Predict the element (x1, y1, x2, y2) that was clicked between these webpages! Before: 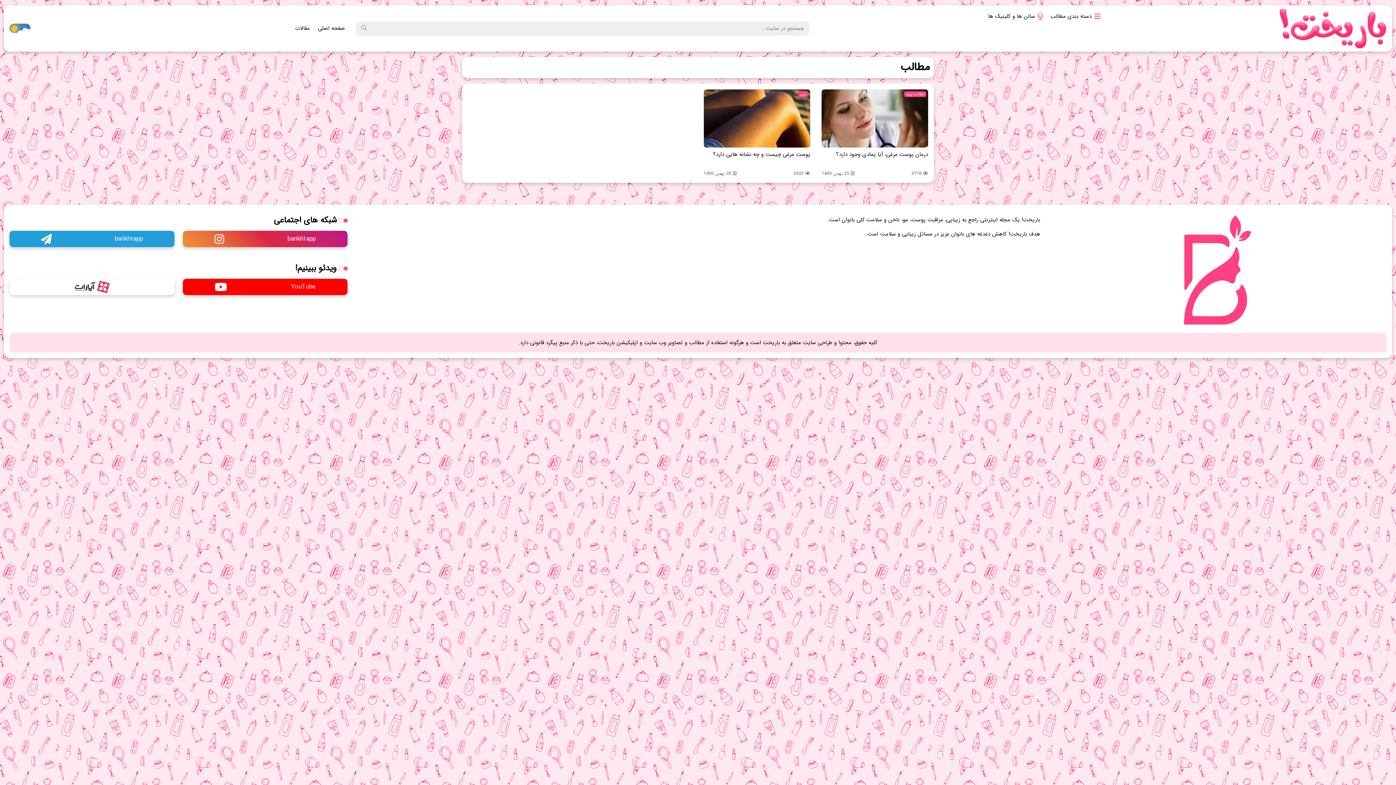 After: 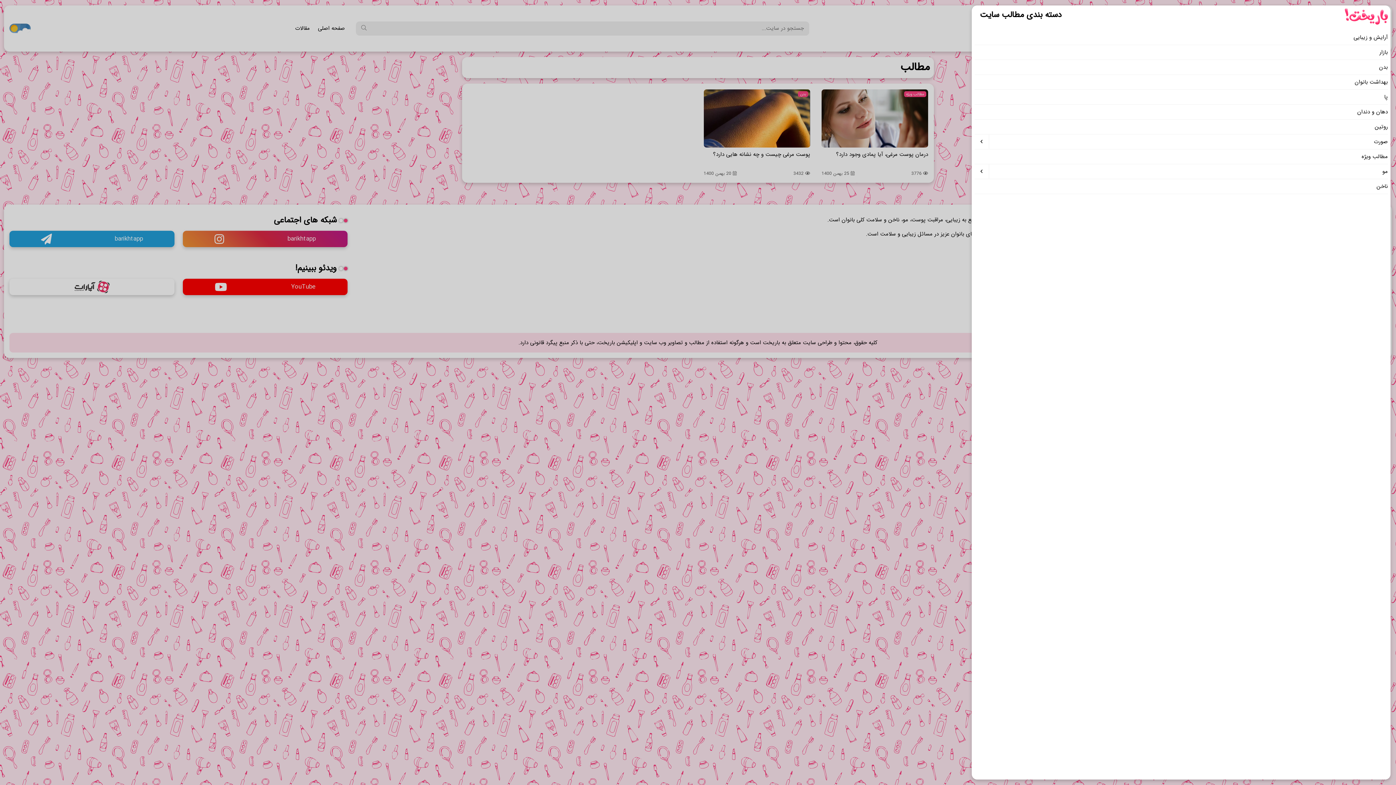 Action: label: دسته بندی مطالب bbox: (1047, 8, 1104, 24)